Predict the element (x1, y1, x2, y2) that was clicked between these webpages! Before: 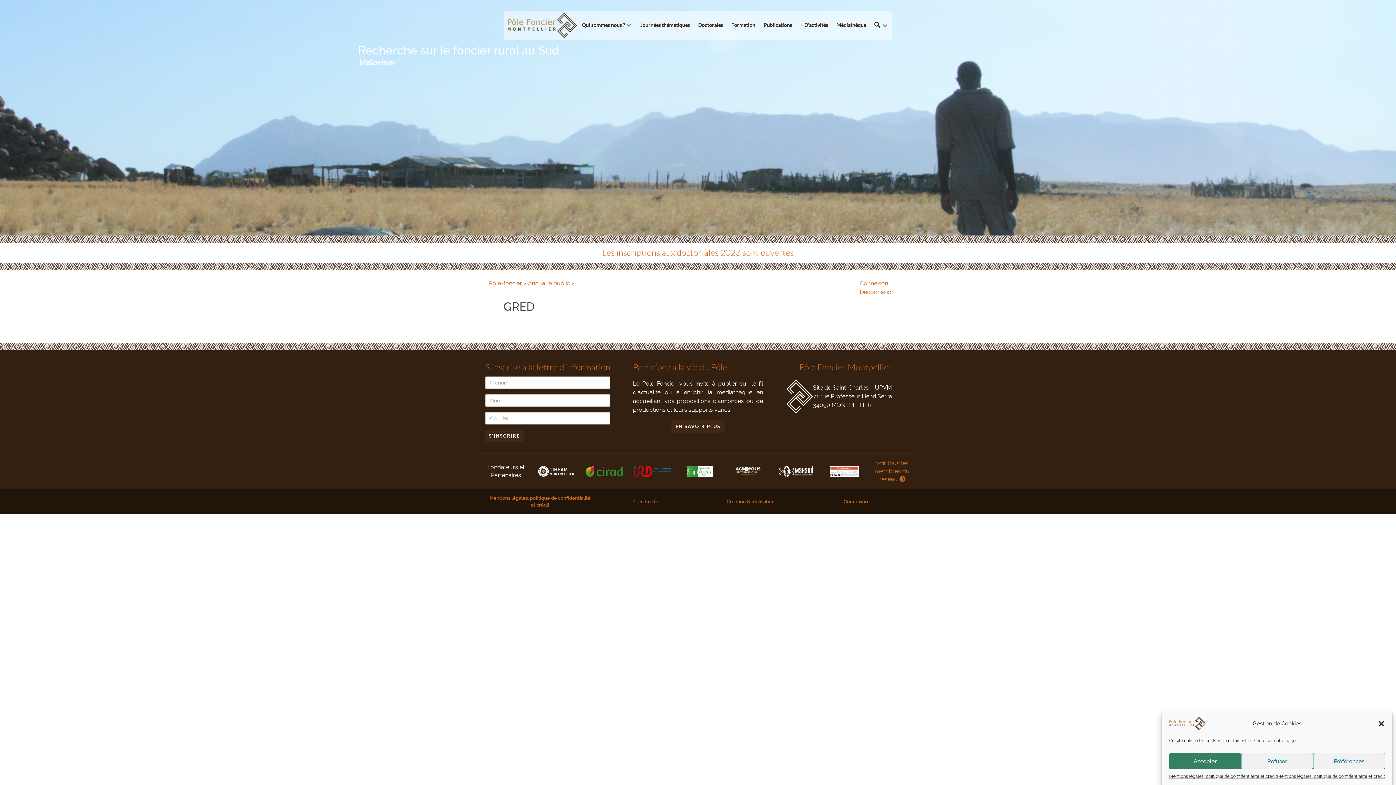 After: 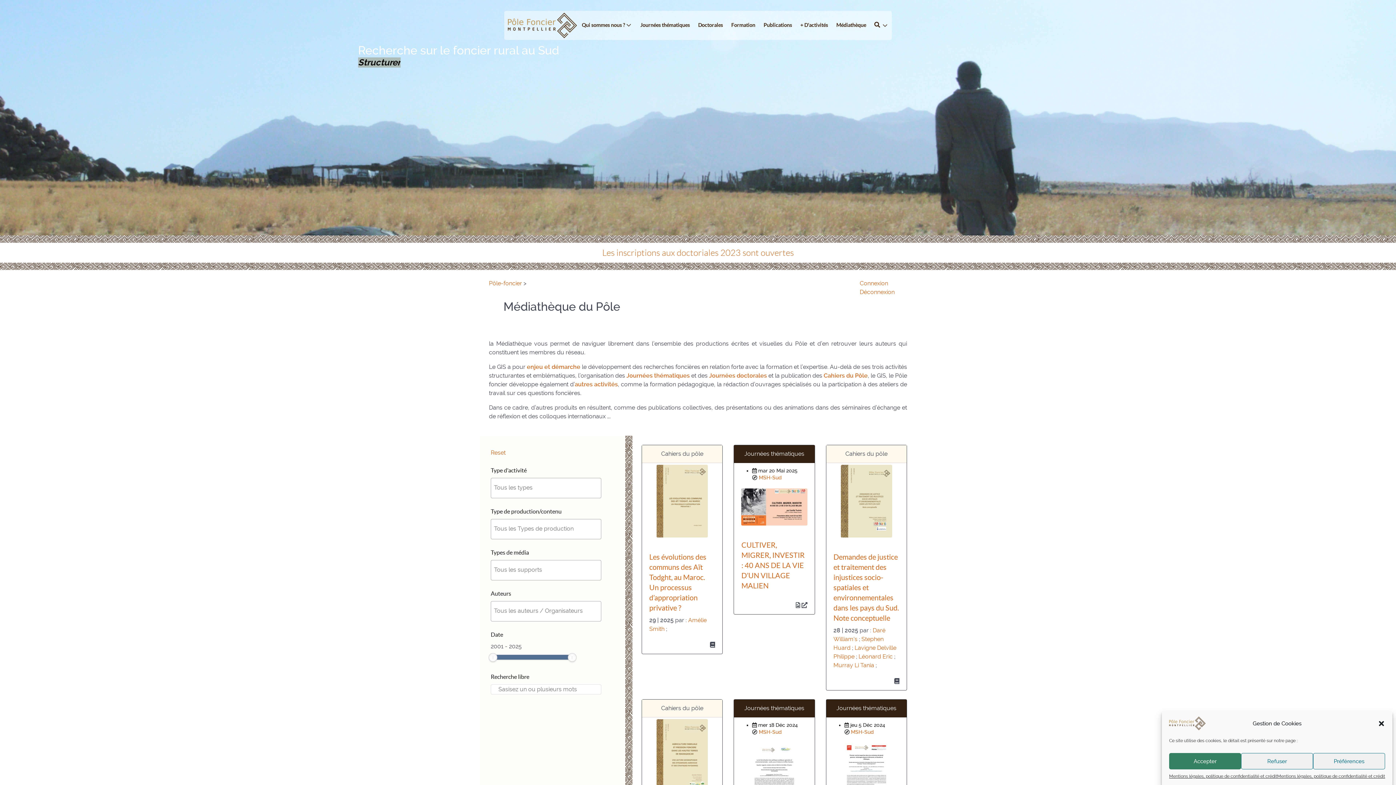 Action: label: Médiathèque bbox: (836, 21, 866, 29)